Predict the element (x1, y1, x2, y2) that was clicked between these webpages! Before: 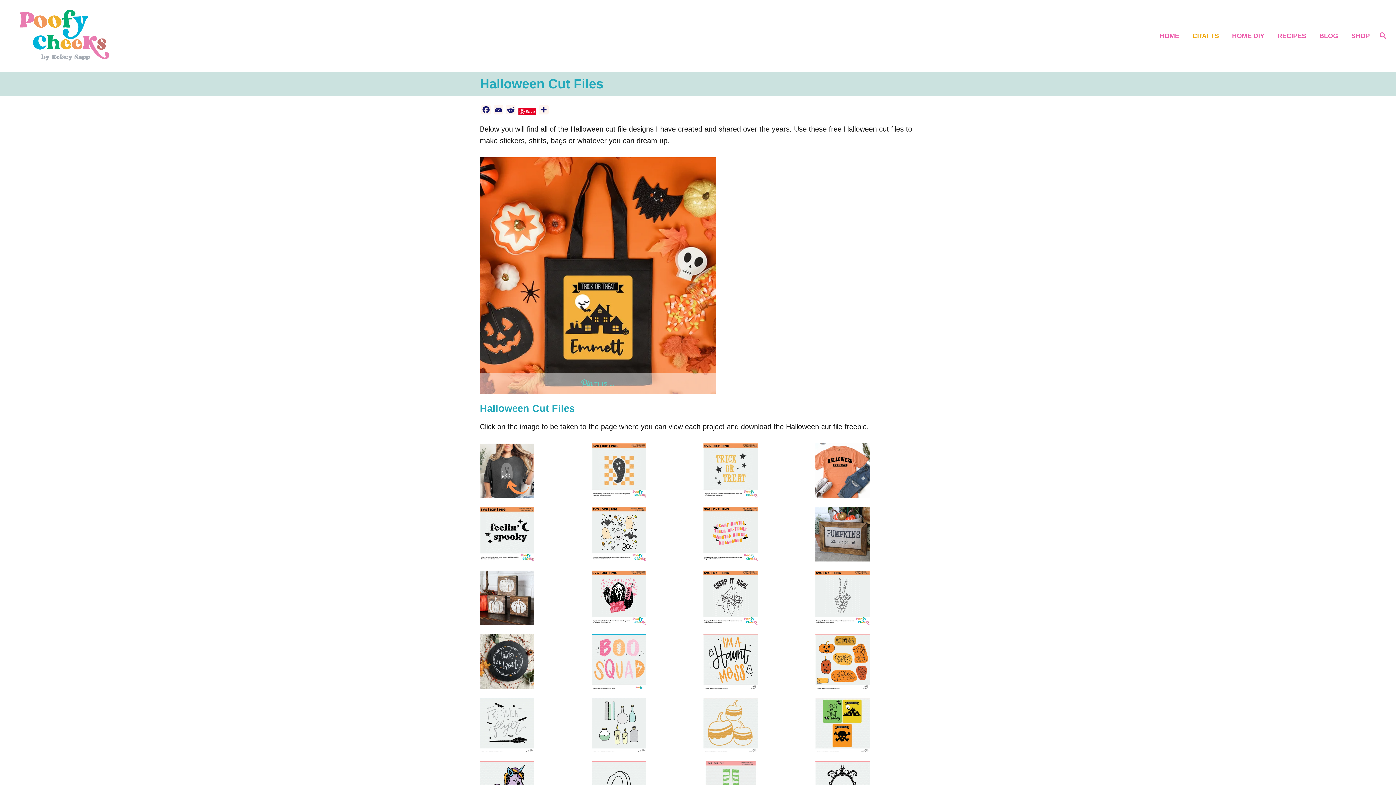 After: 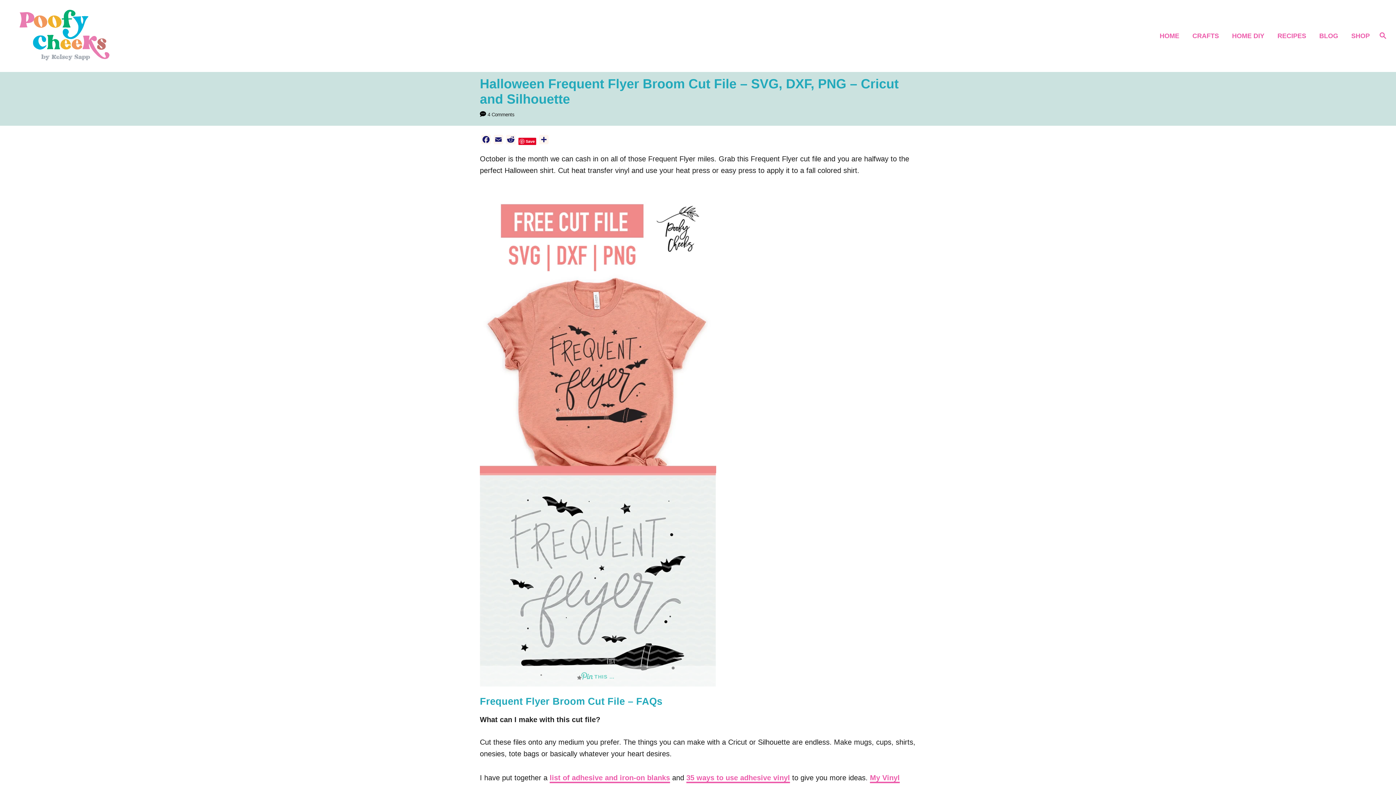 Action: bbox: (480, 698, 580, 752)